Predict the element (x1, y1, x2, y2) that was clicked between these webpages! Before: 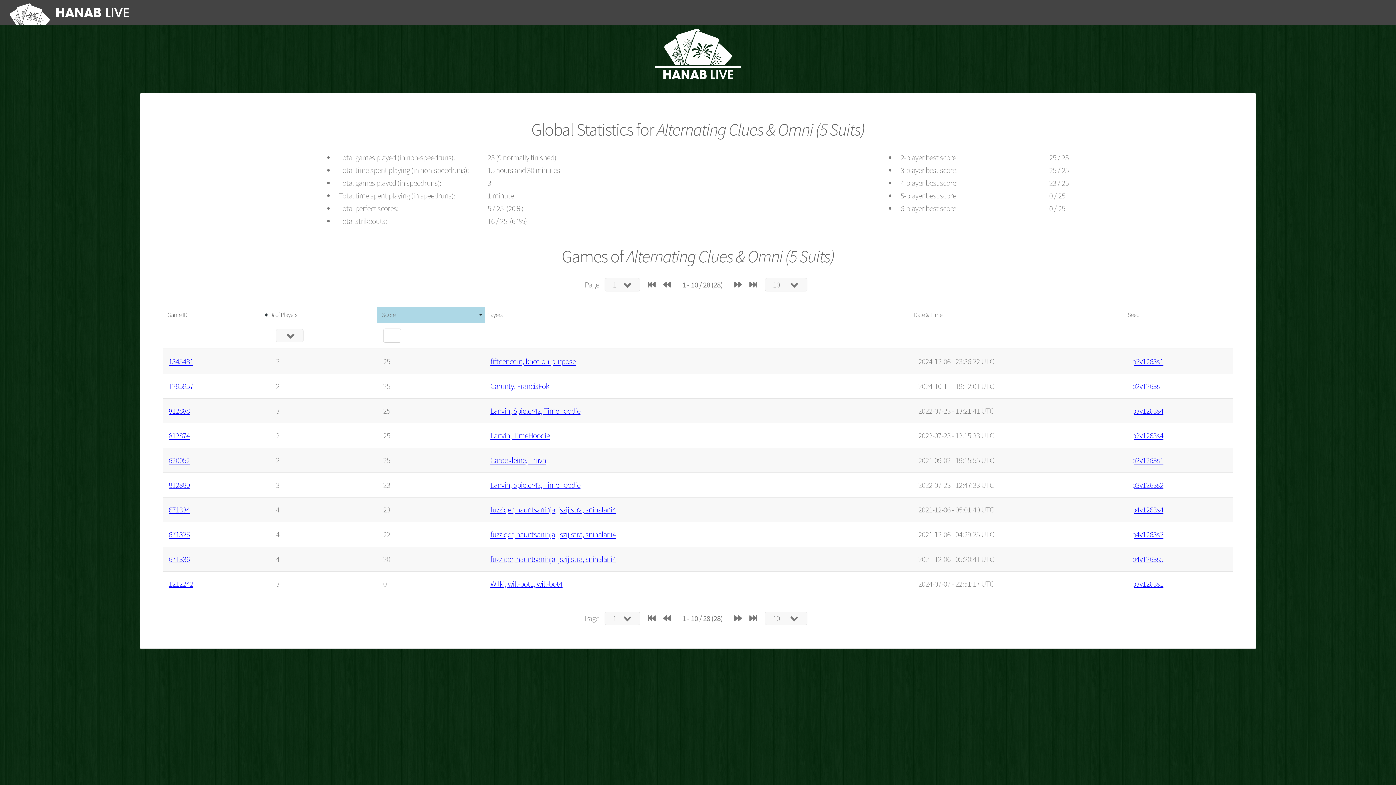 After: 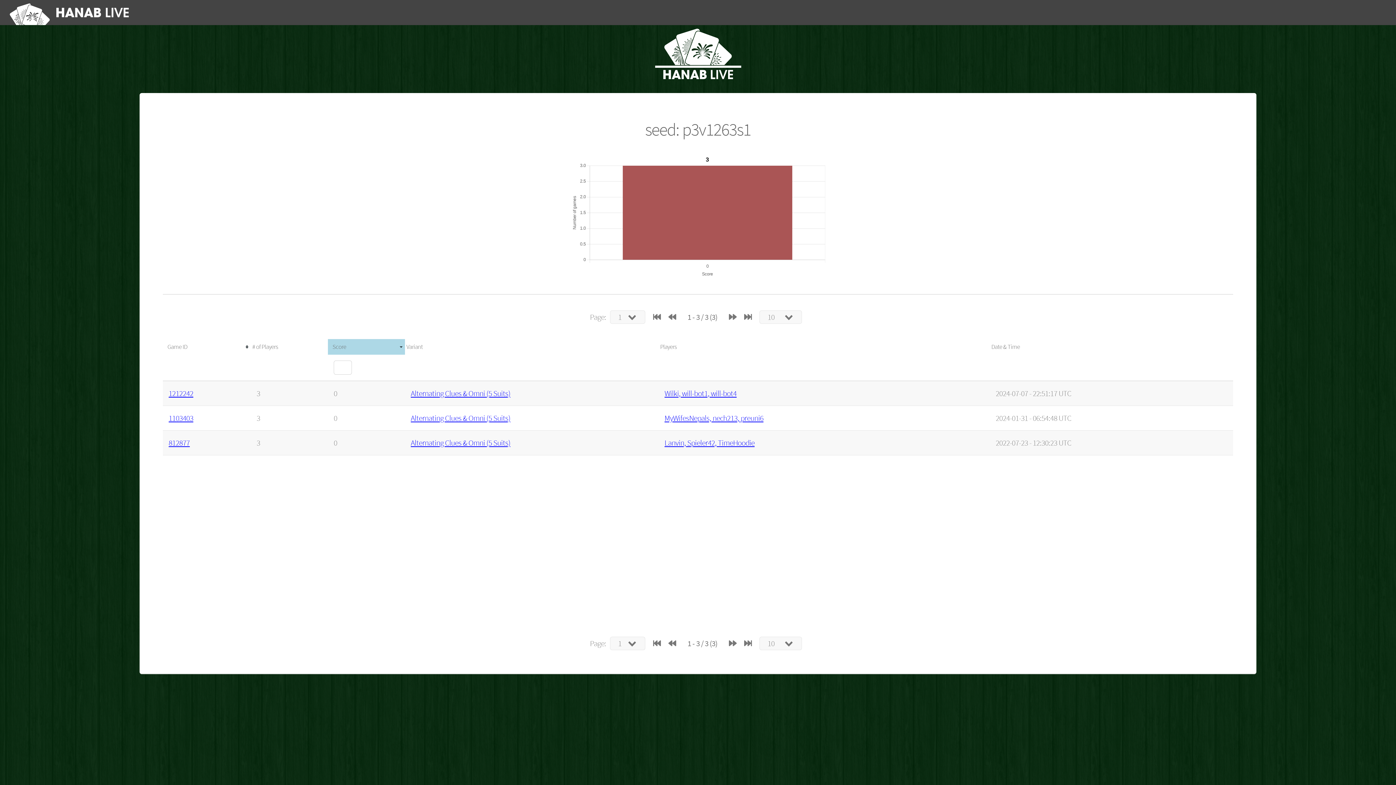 Action: bbox: (1132, 579, 1163, 588) label: p3v1263s1